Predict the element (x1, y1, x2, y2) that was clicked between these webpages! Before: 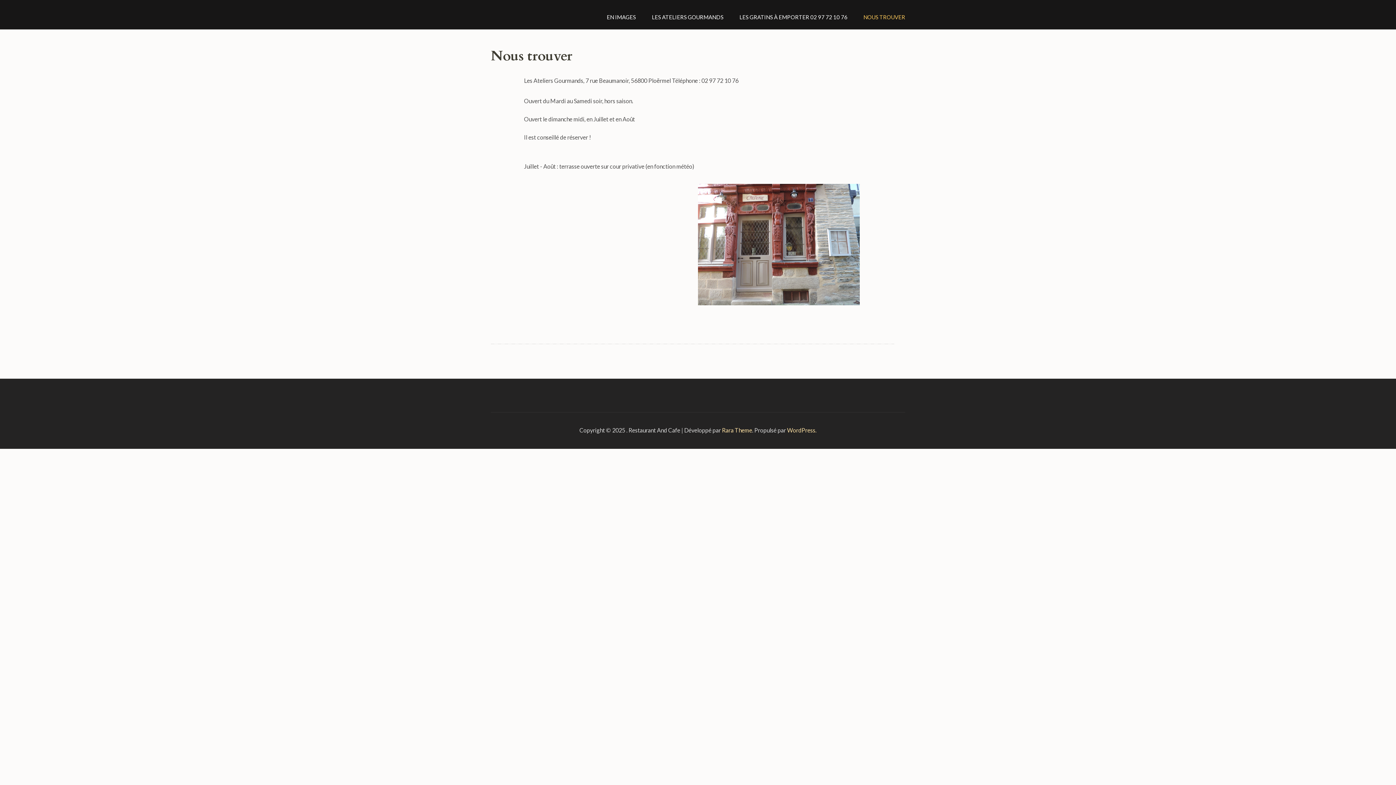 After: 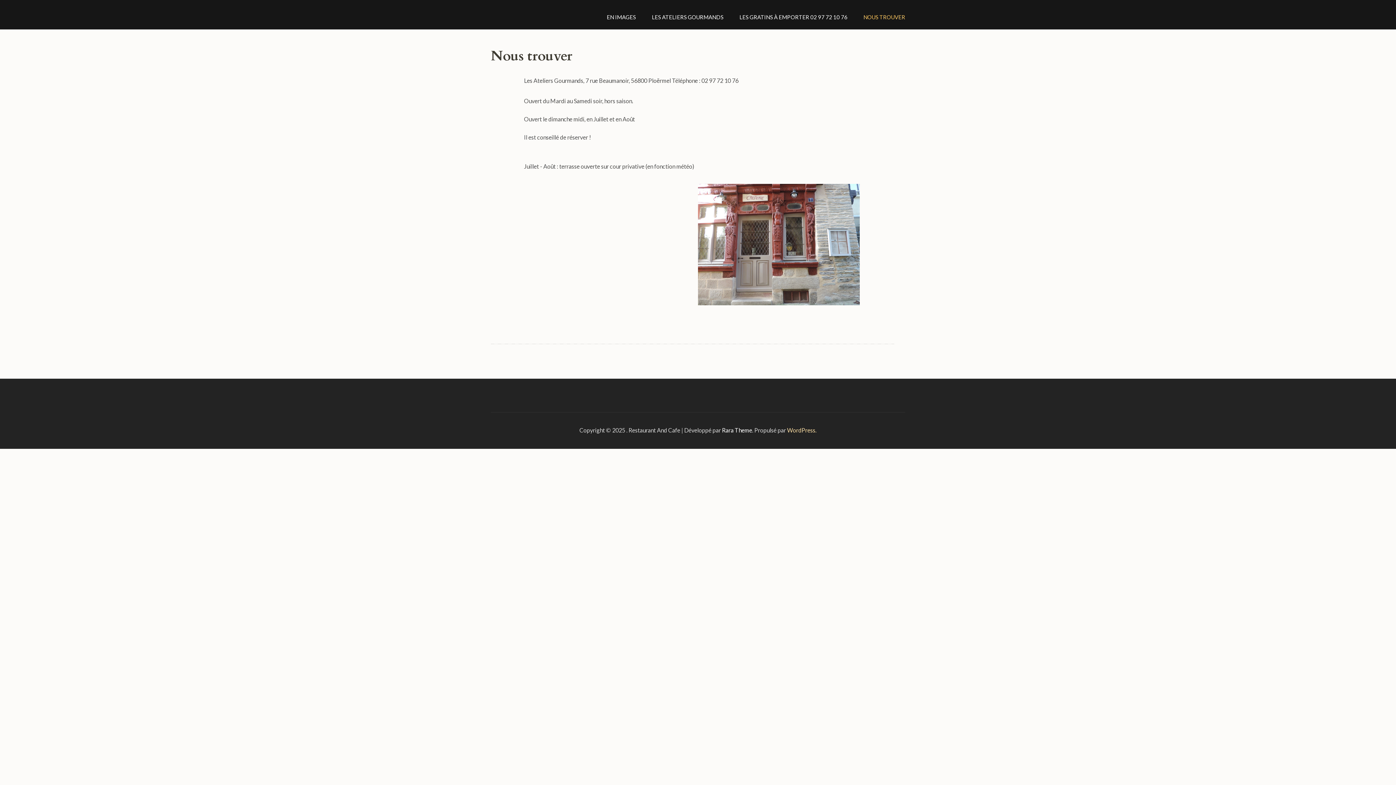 Action: label: Rara Theme bbox: (722, 426, 752, 433)